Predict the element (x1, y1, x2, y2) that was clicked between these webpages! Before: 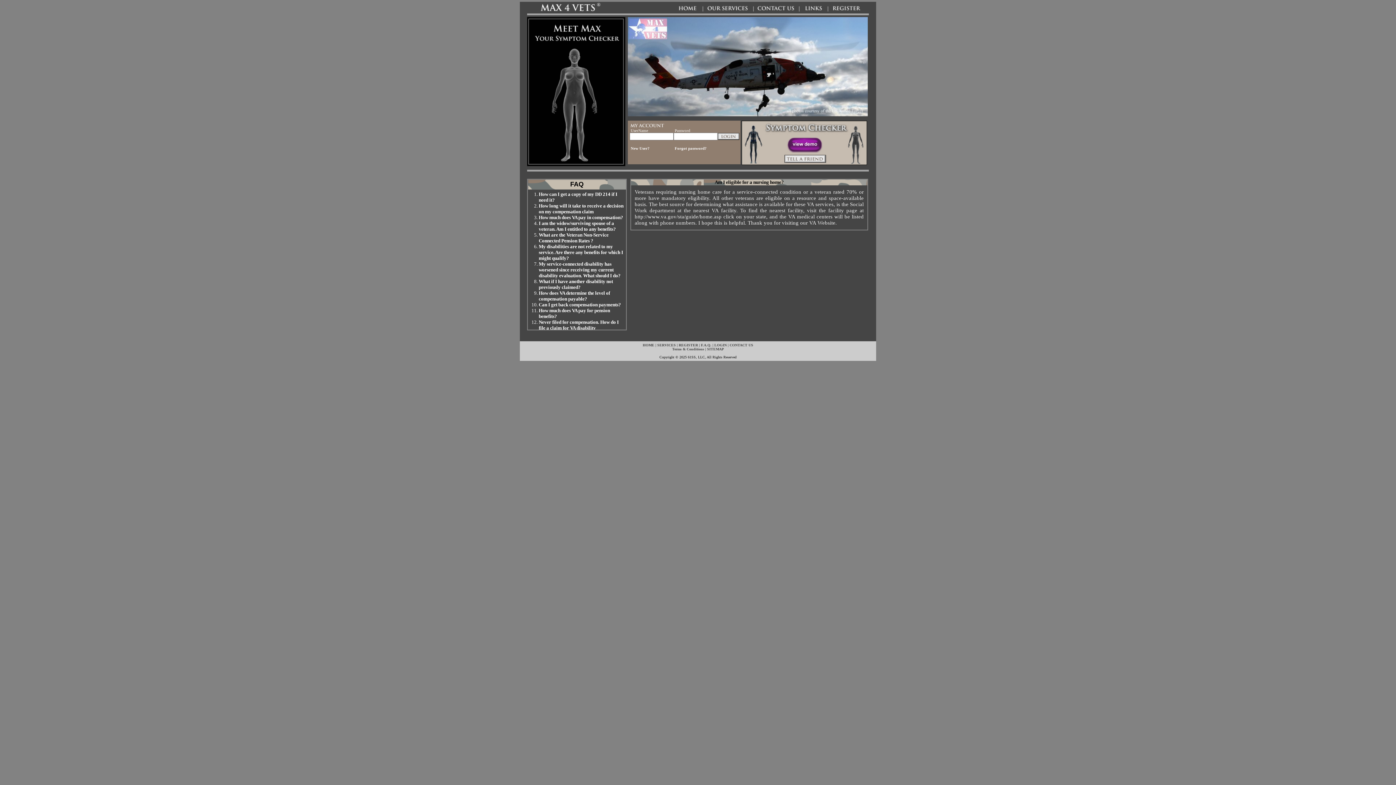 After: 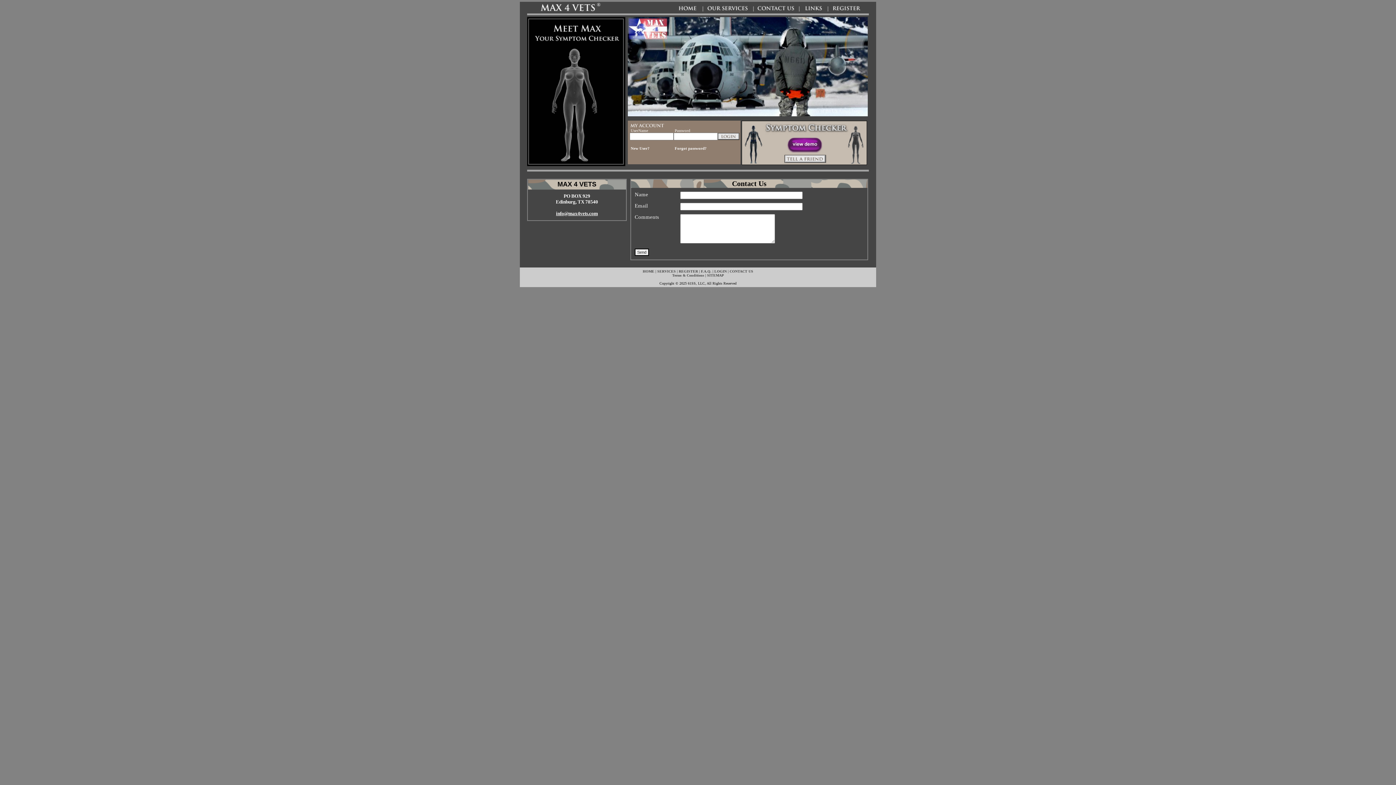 Action: bbox: (757, 9, 794, 13)